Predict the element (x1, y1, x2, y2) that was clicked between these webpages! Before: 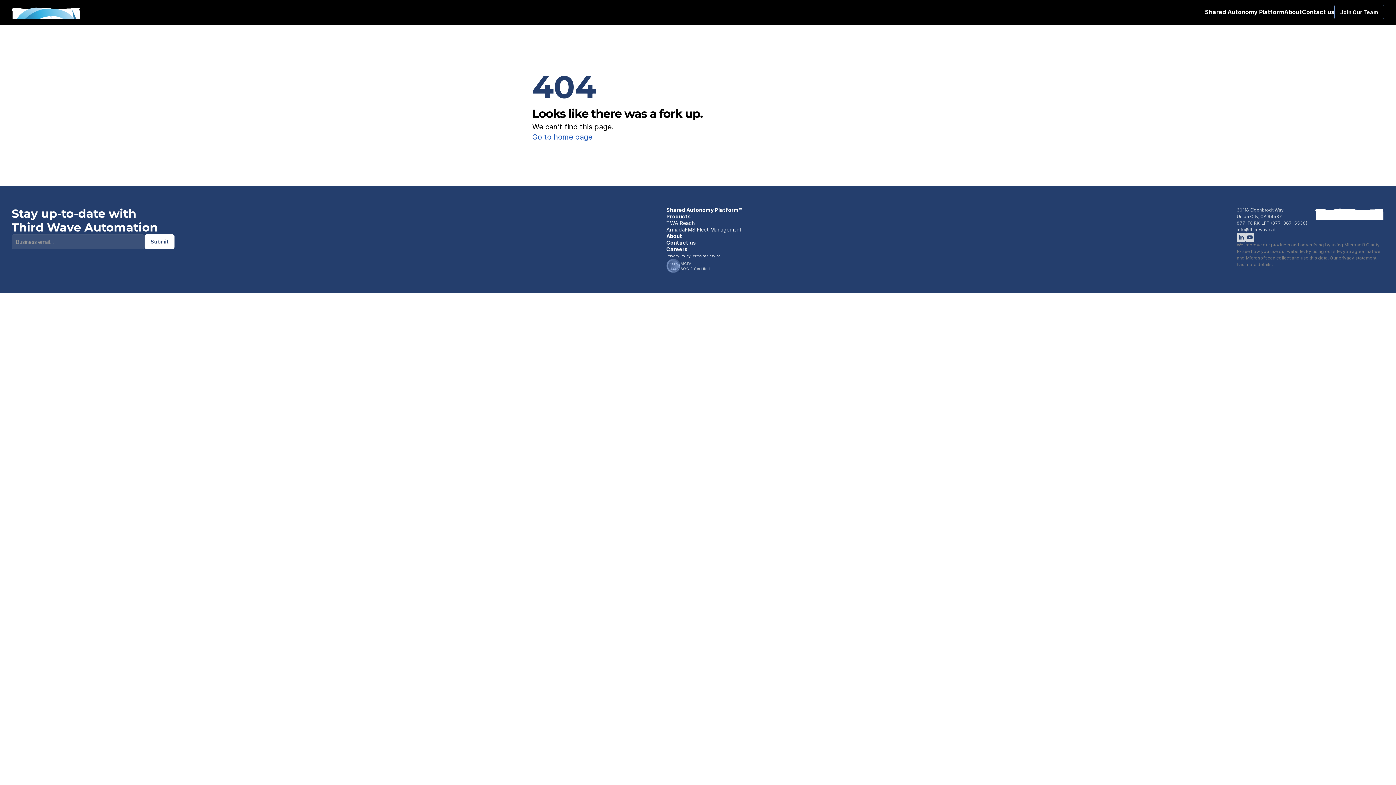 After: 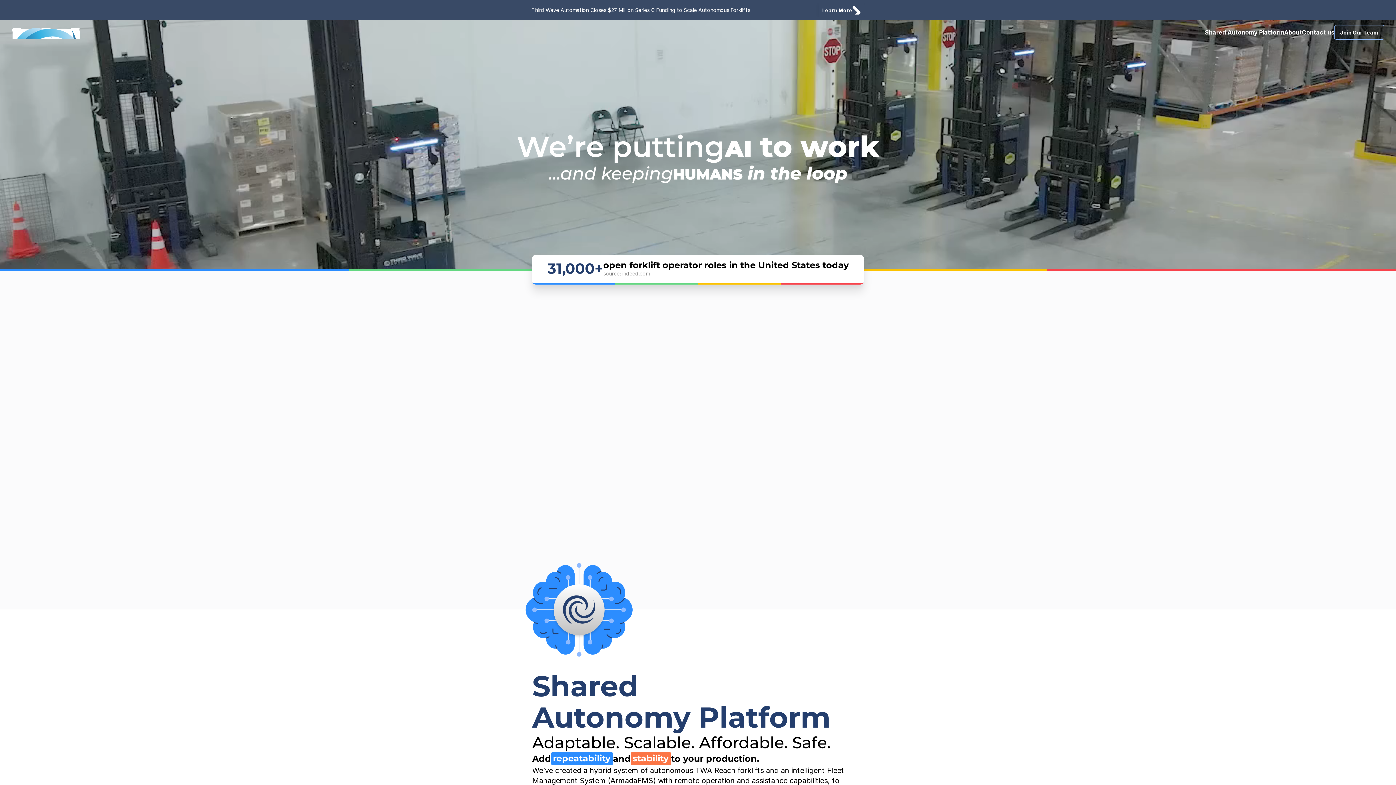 Action: label: ArmadaFMS Fleet Management bbox: (666, 226, 741, 232)